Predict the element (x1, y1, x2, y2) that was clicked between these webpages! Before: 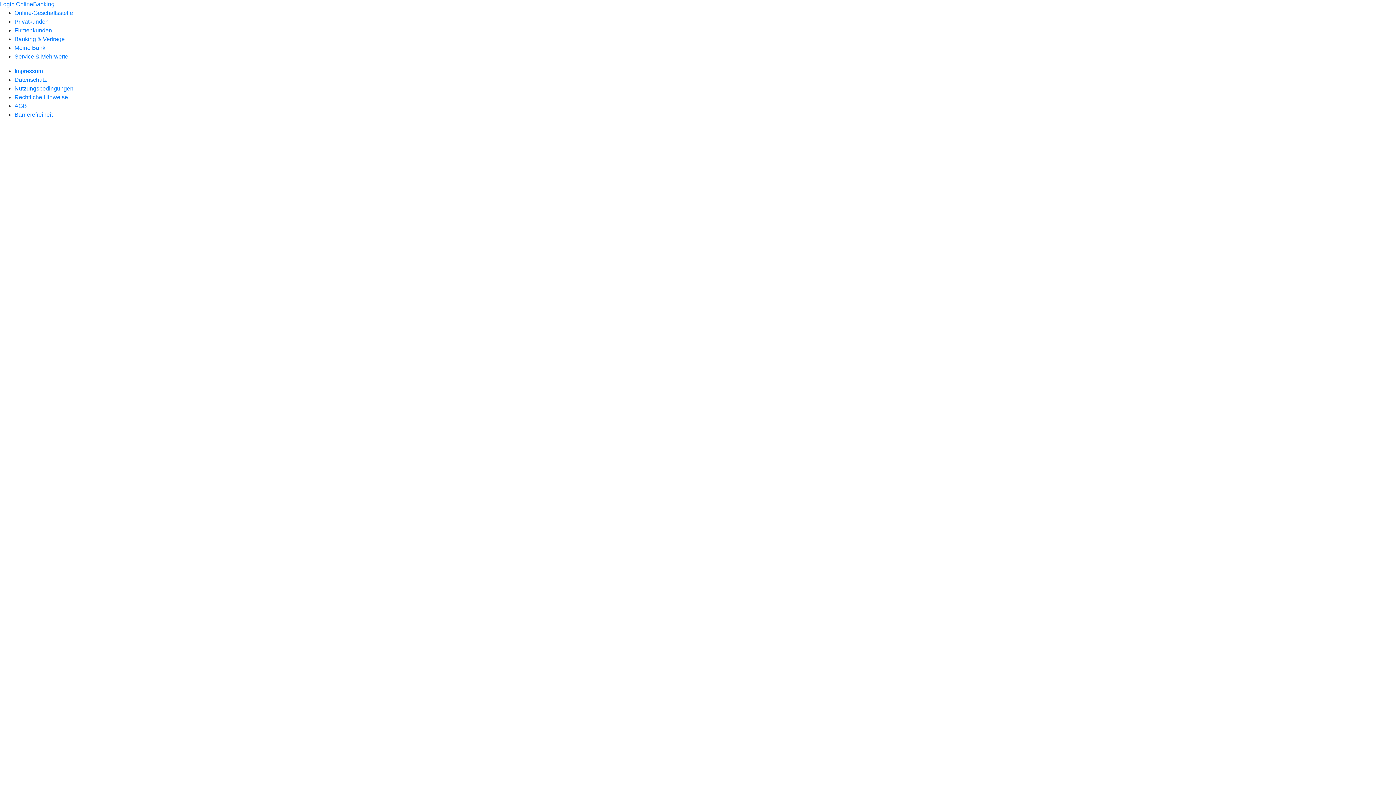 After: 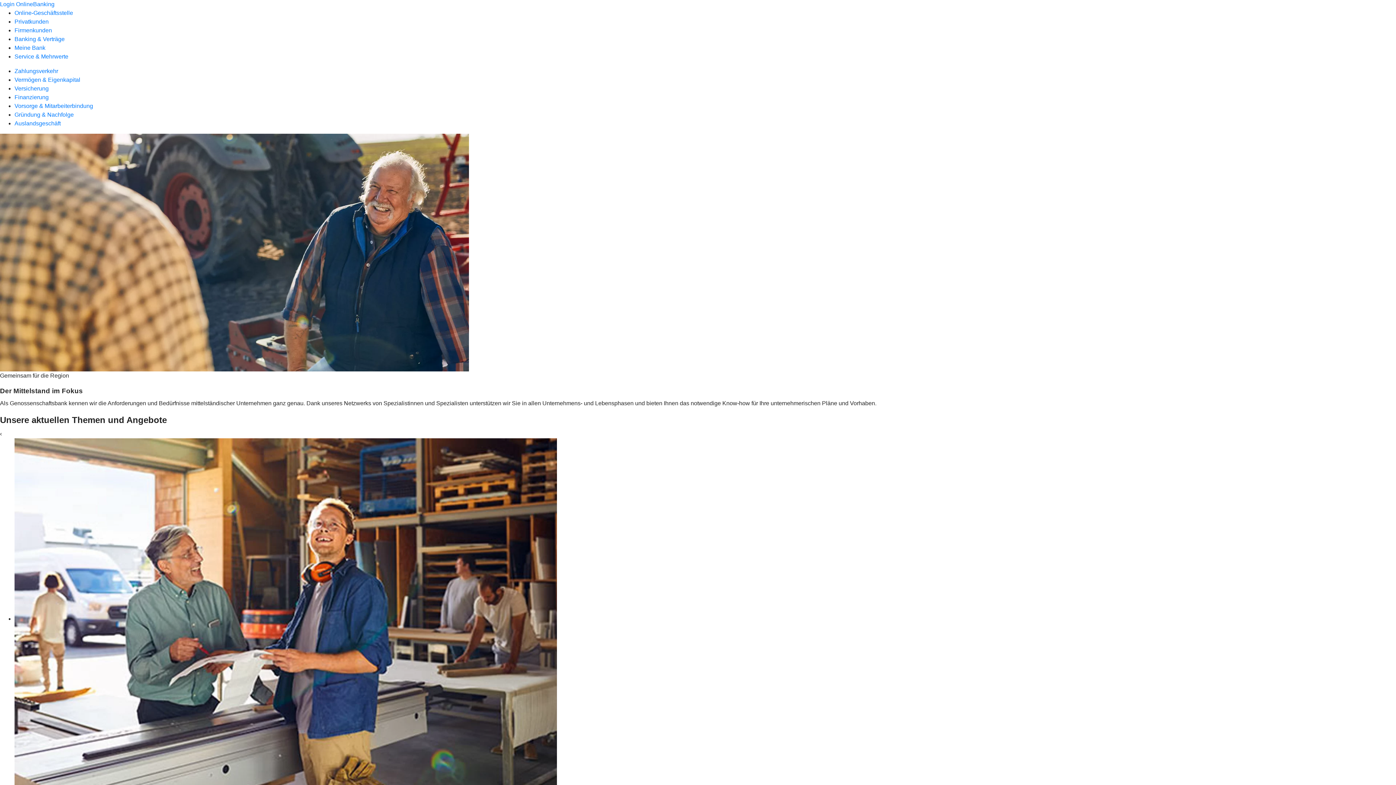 Action: label: Firmenkunden bbox: (14, 27, 52, 33)